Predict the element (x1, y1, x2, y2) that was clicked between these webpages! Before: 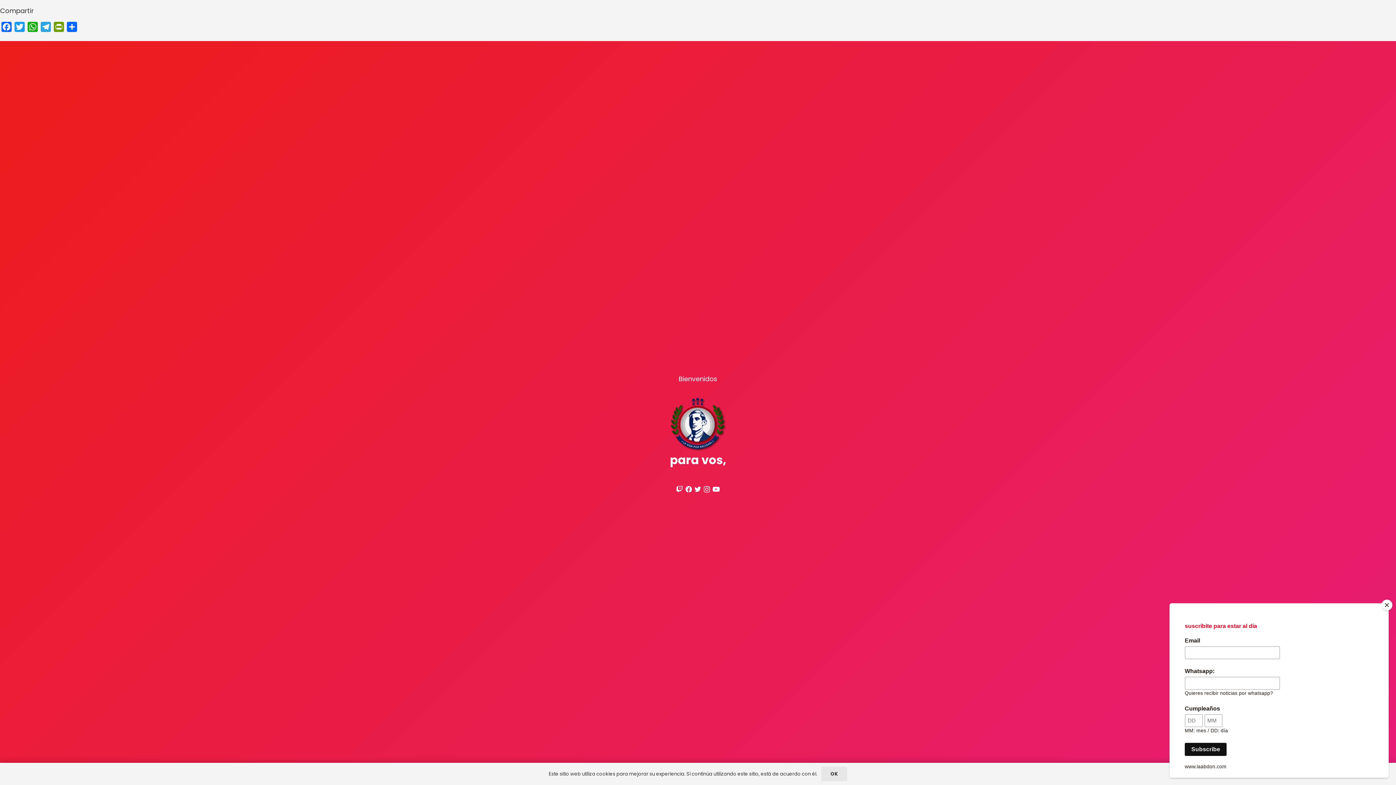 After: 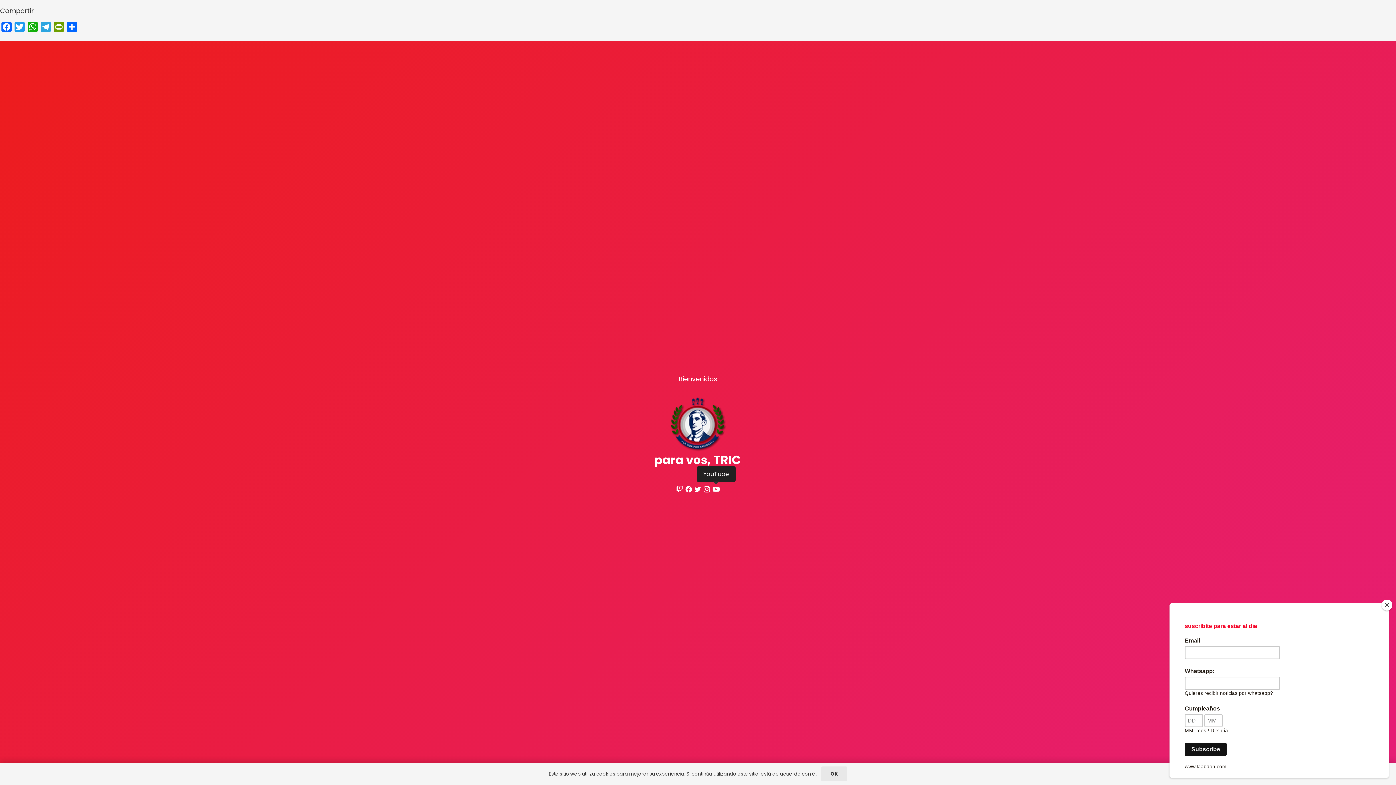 Action: label: YouTube bbox: (712, 486, 719, 492)